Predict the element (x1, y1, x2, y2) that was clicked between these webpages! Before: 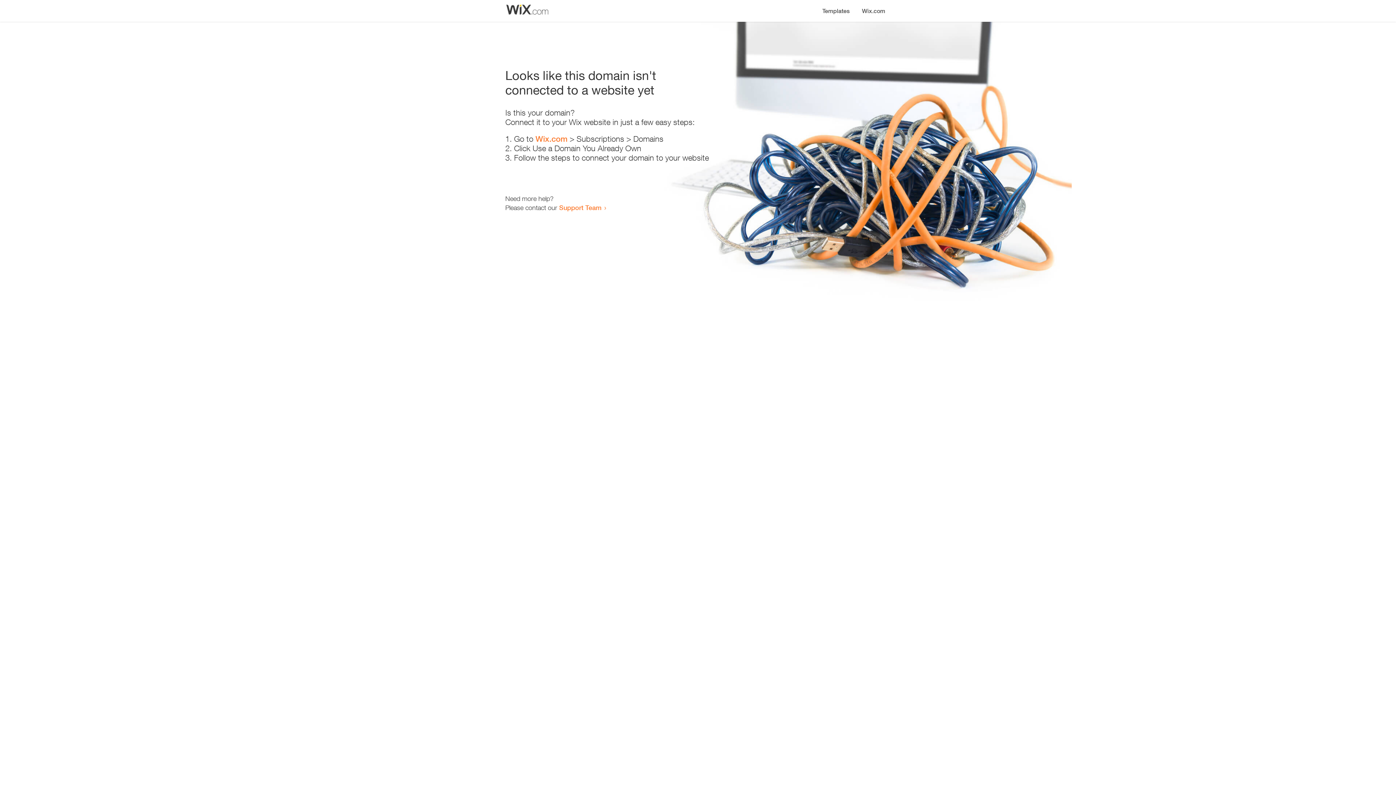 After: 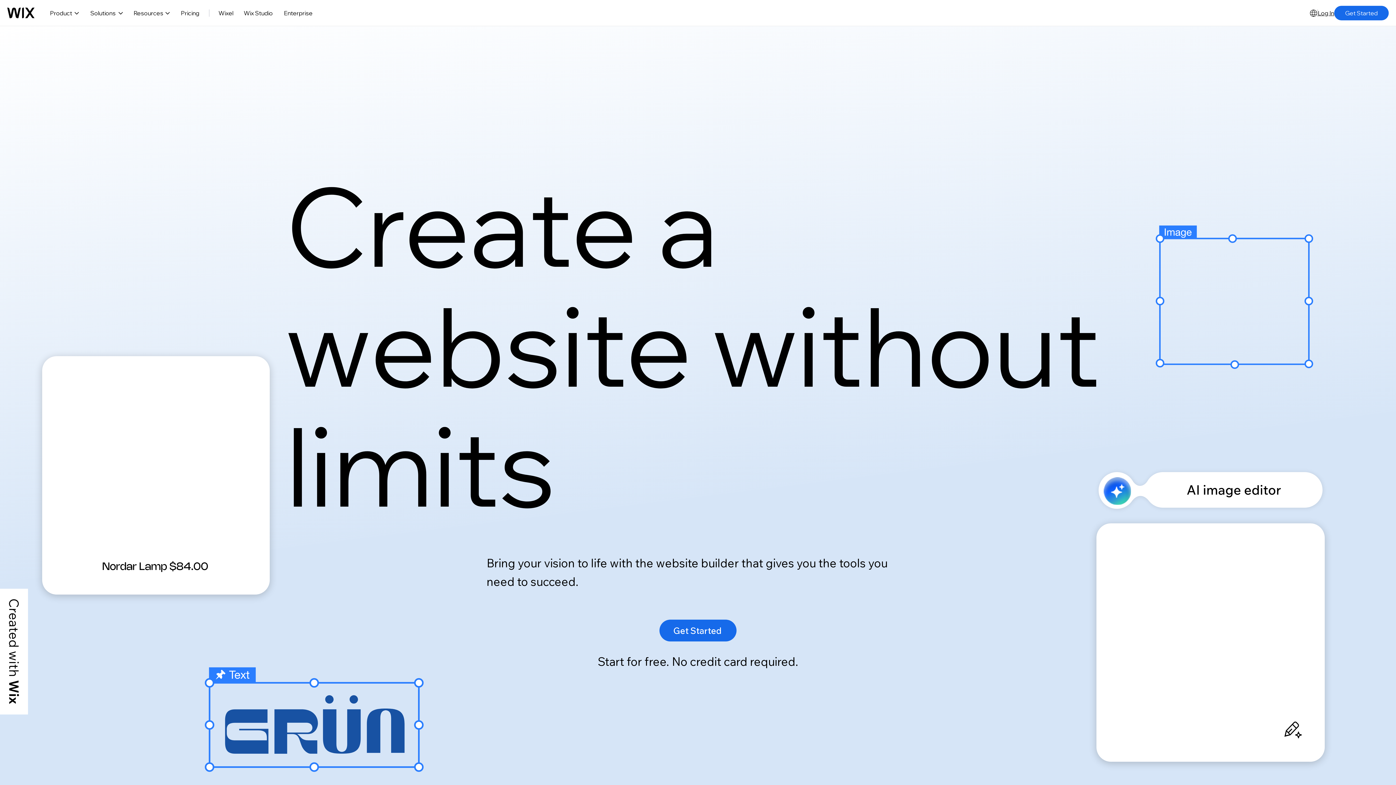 Action: label: Wix.com bbox: (535, 134, 567, 143)